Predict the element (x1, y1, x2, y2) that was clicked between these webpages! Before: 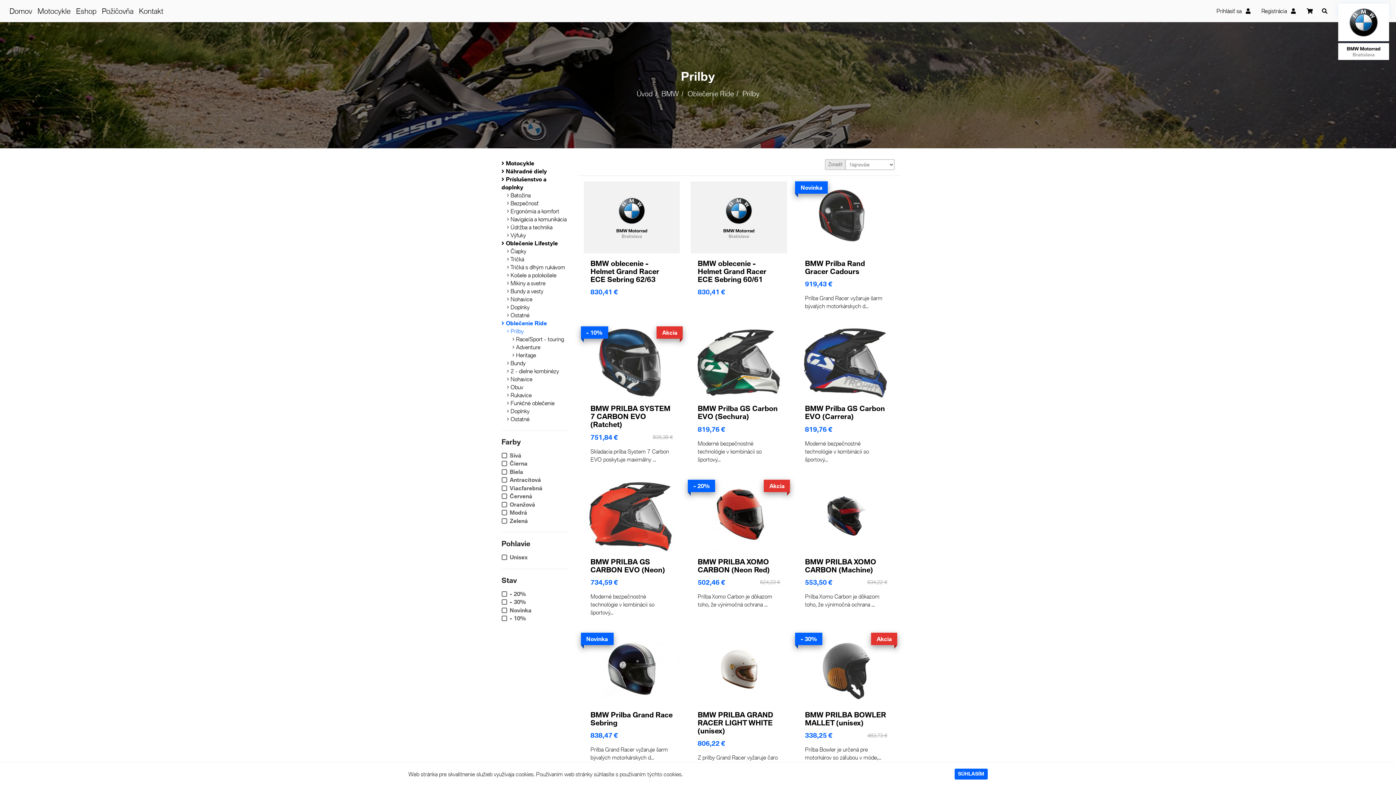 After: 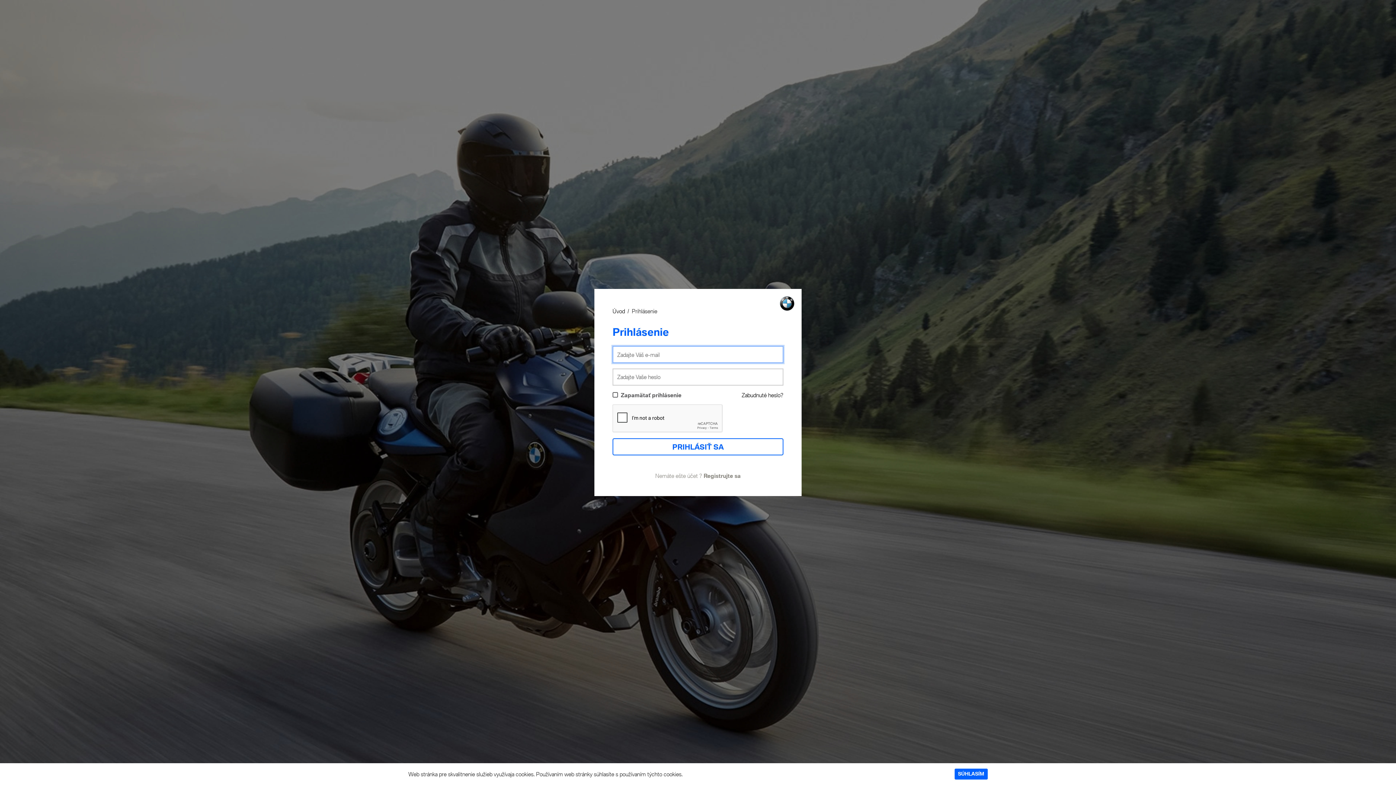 Action: bbox: (1216, 7, 1250, 14) label: Prihlásiť sa 